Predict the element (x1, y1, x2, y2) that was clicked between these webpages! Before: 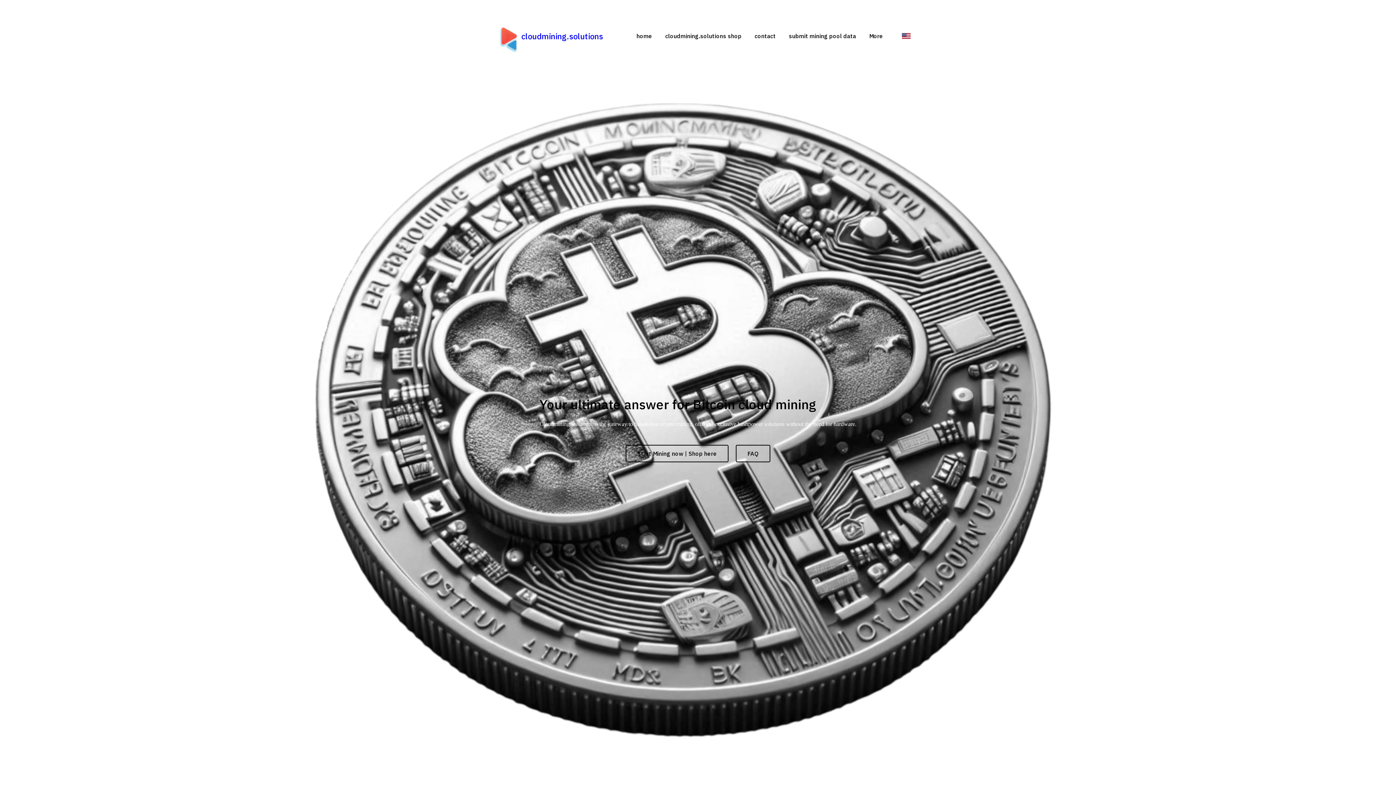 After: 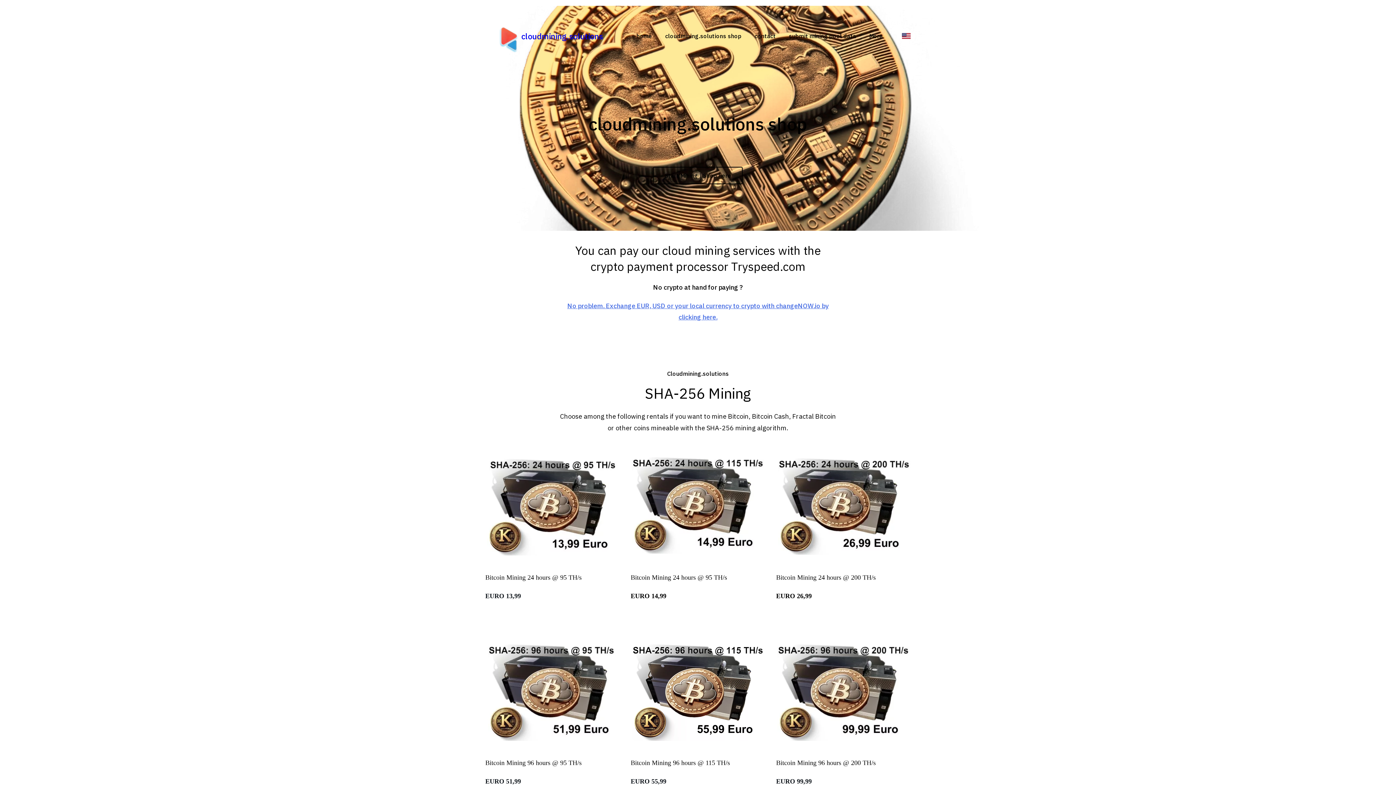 Action: bbox: (665, 30, 741, 41) label: cloudmining.solutions shop